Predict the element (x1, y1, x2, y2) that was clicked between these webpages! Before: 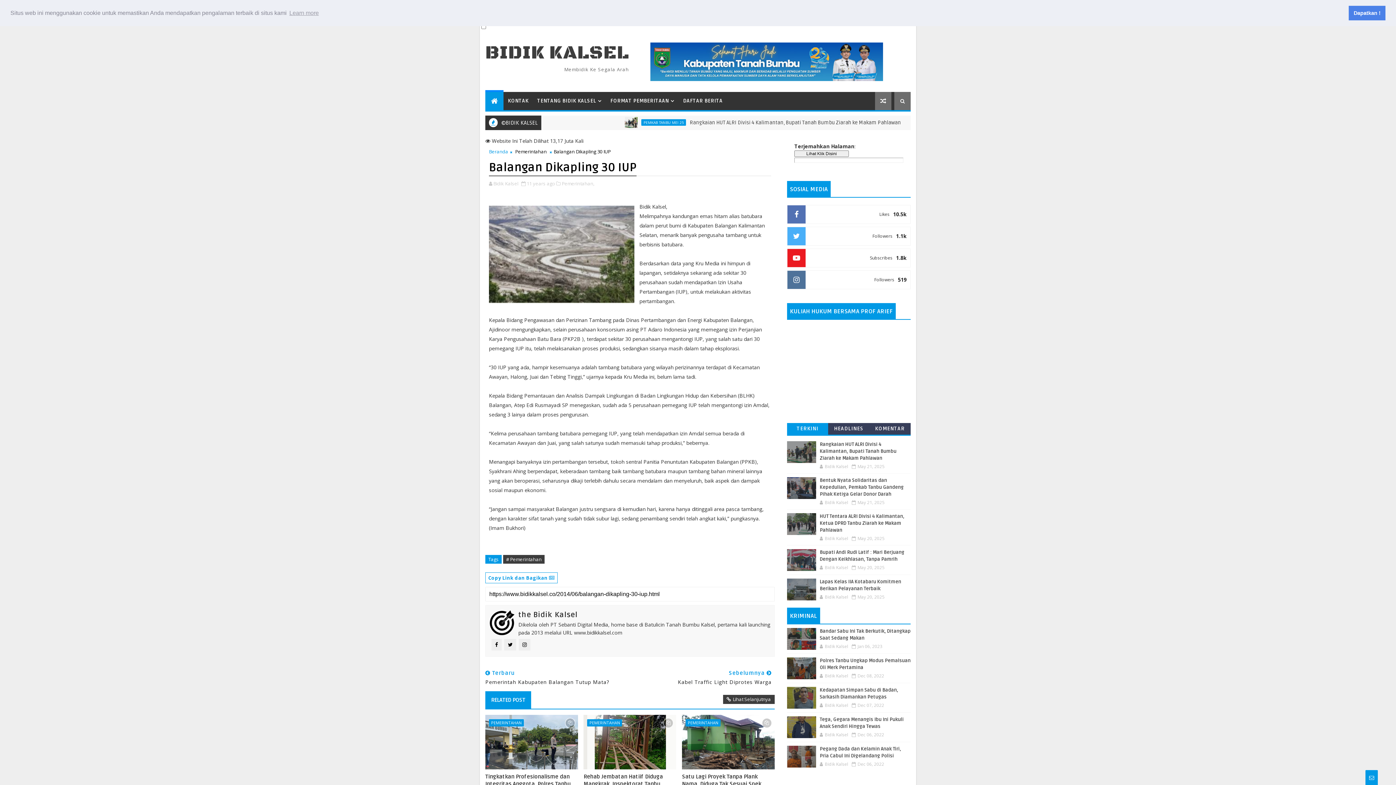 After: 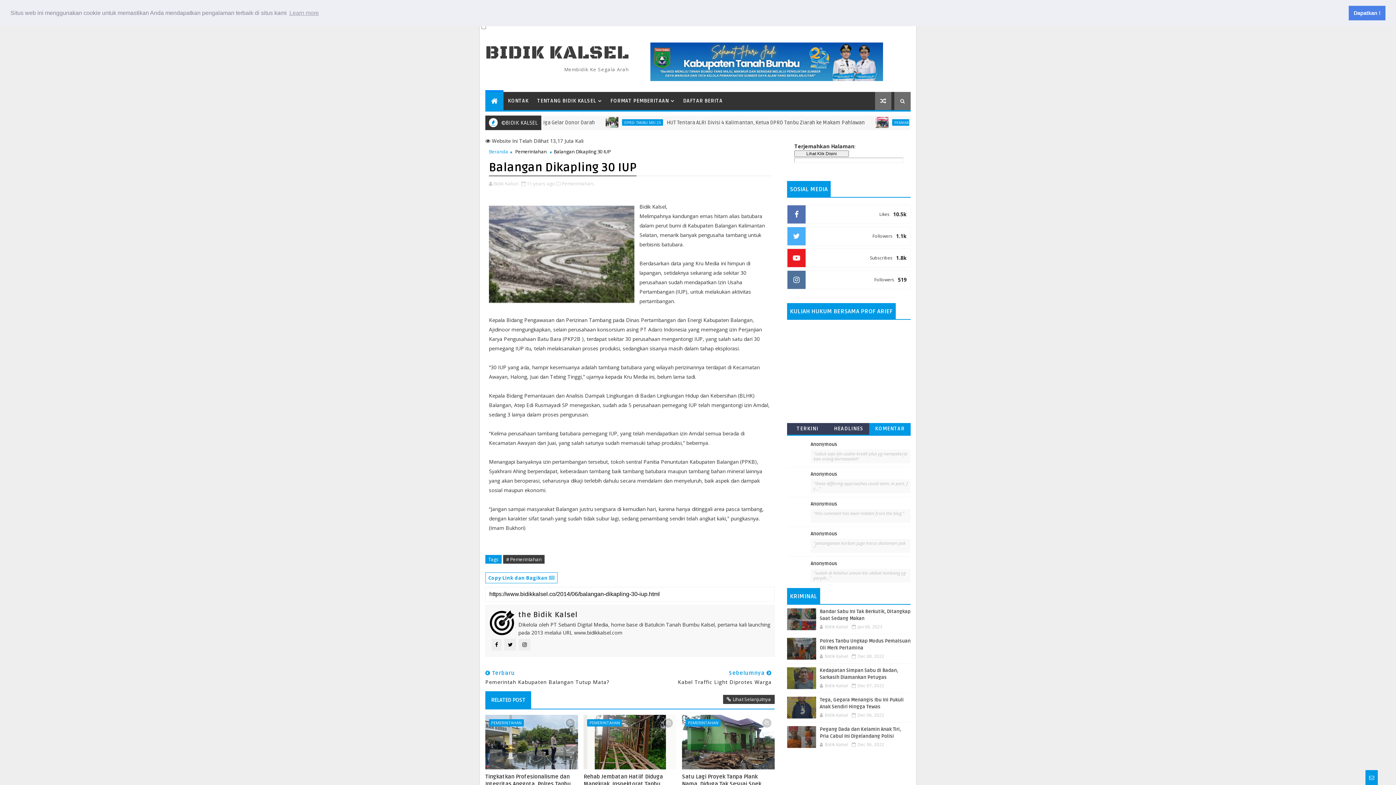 Action: label: KOMENTAR bbox: (869, 423, 910, 434)